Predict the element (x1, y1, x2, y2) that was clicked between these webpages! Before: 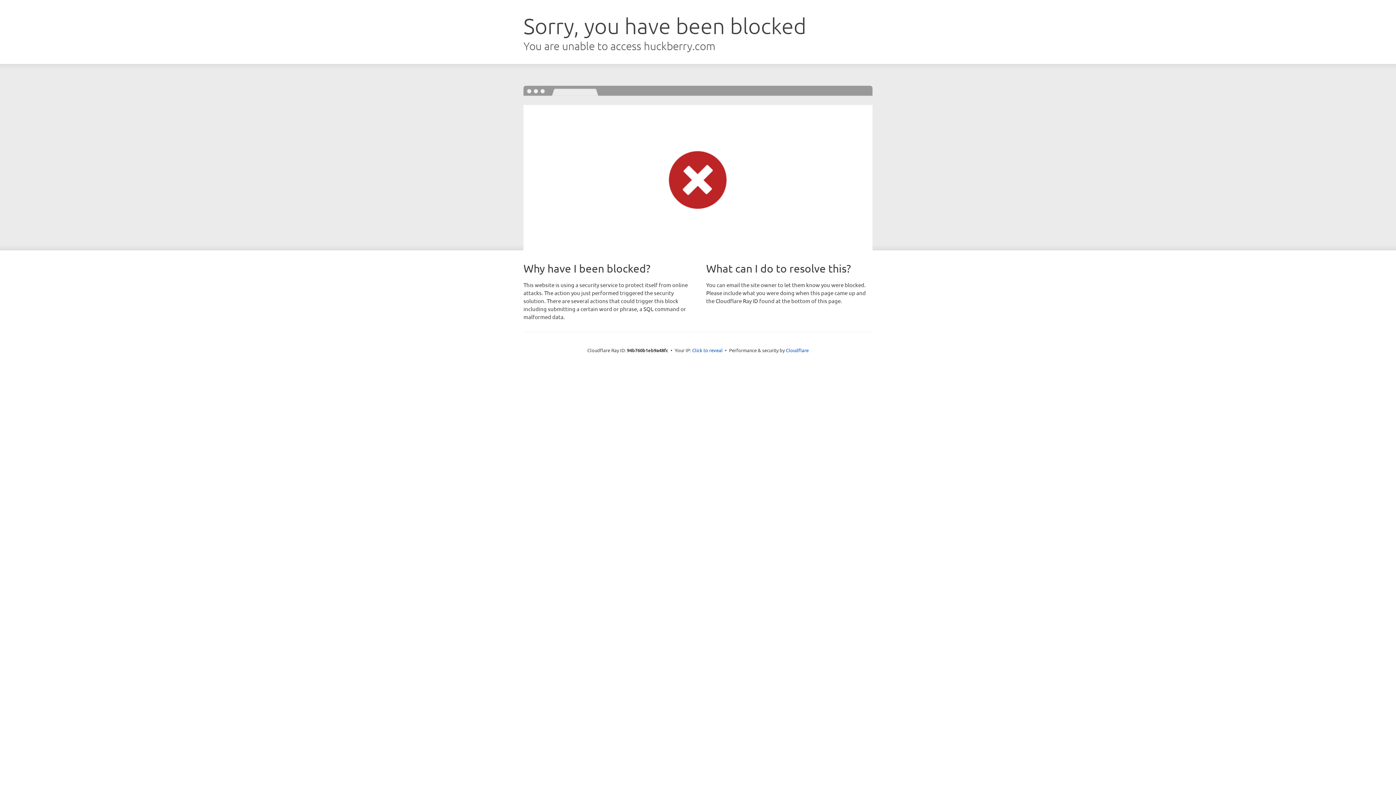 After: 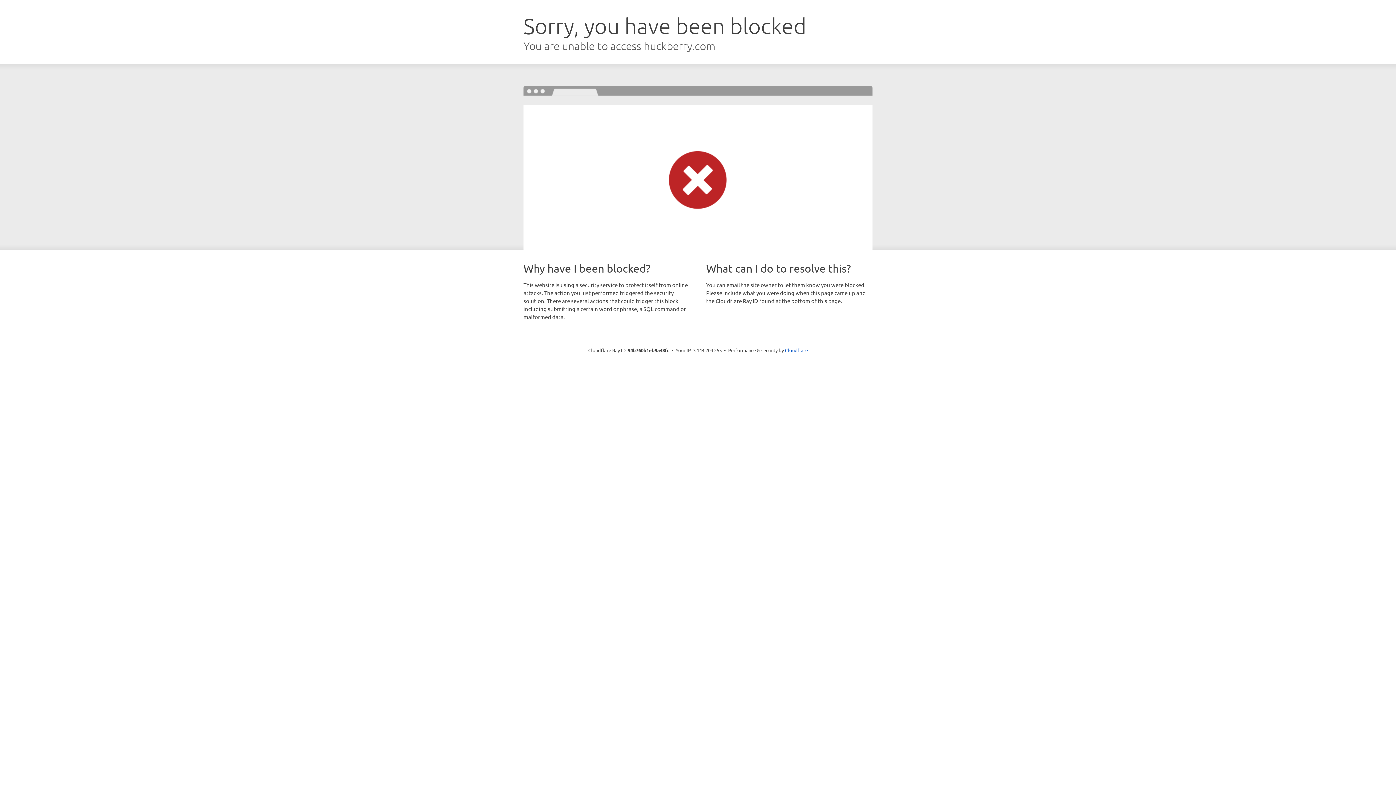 Action: bbox: (692, 346, 722, 353) label: Click to reveal